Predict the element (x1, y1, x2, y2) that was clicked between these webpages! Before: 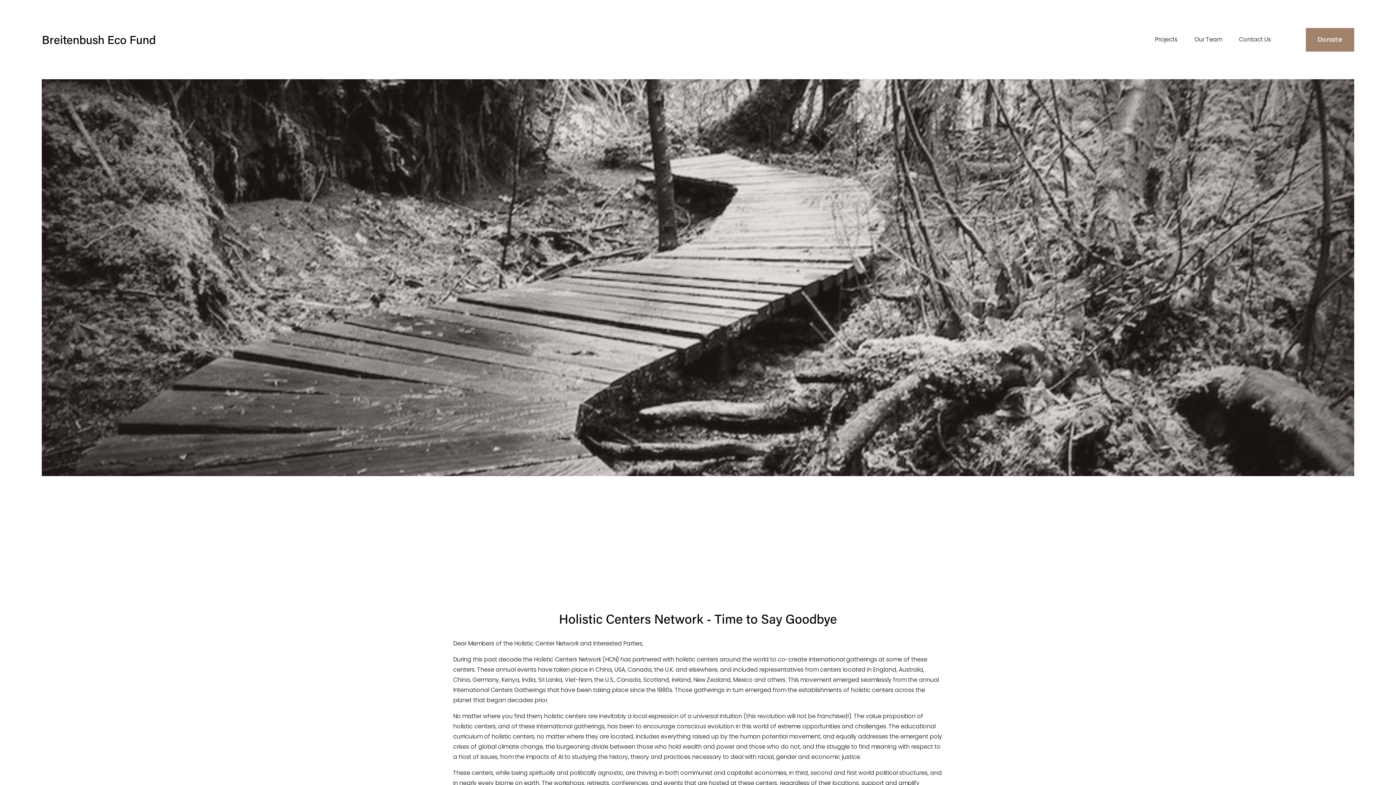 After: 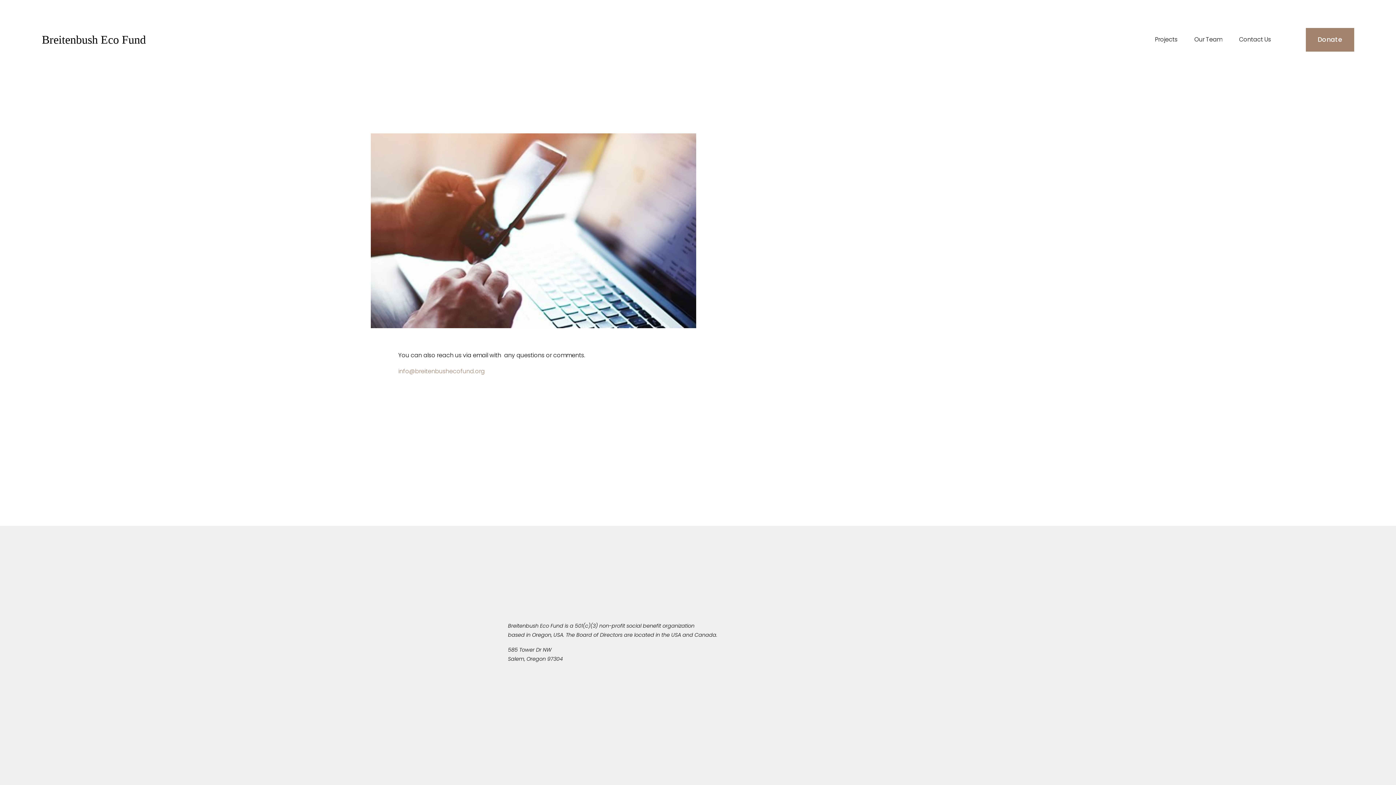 Action: label: Contact Us bbox: (1239, 34, 1271, 45)